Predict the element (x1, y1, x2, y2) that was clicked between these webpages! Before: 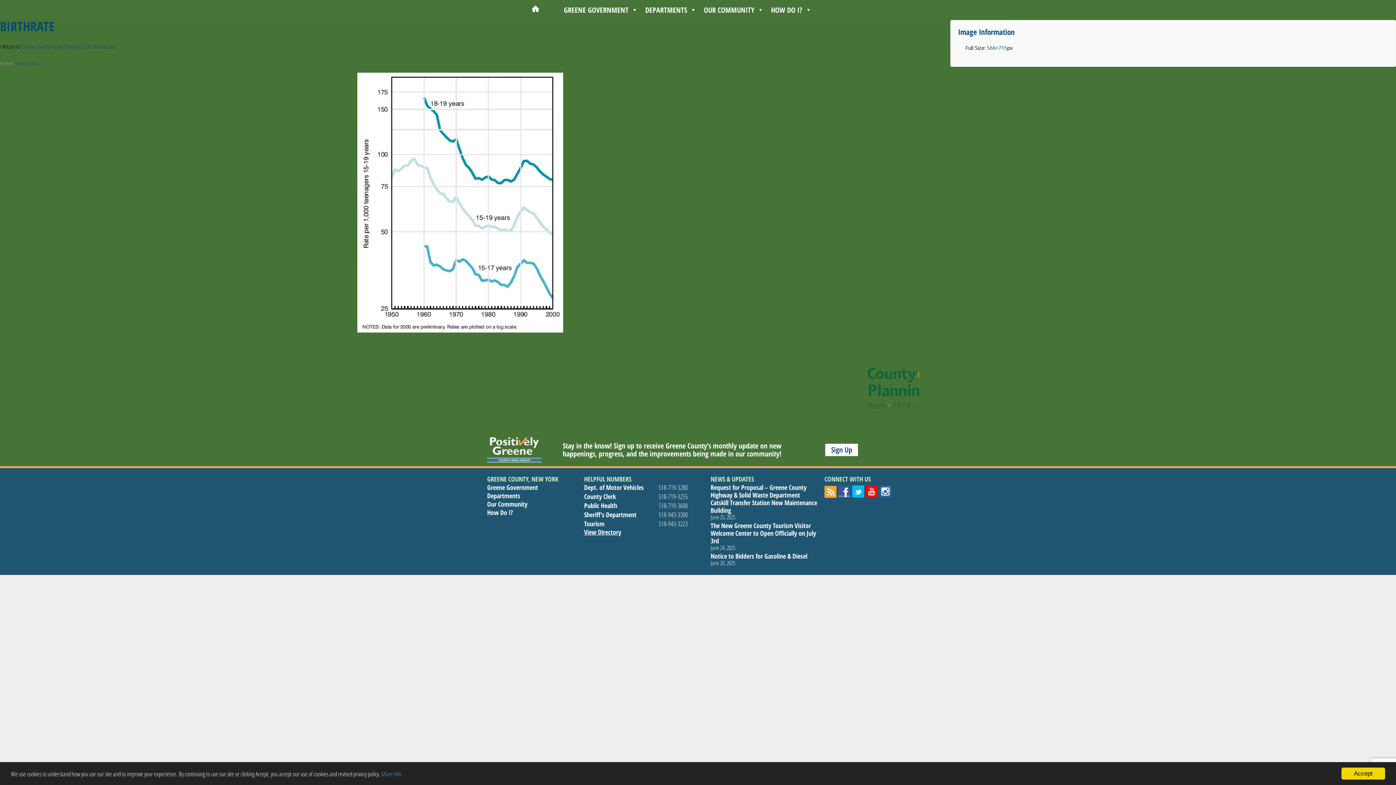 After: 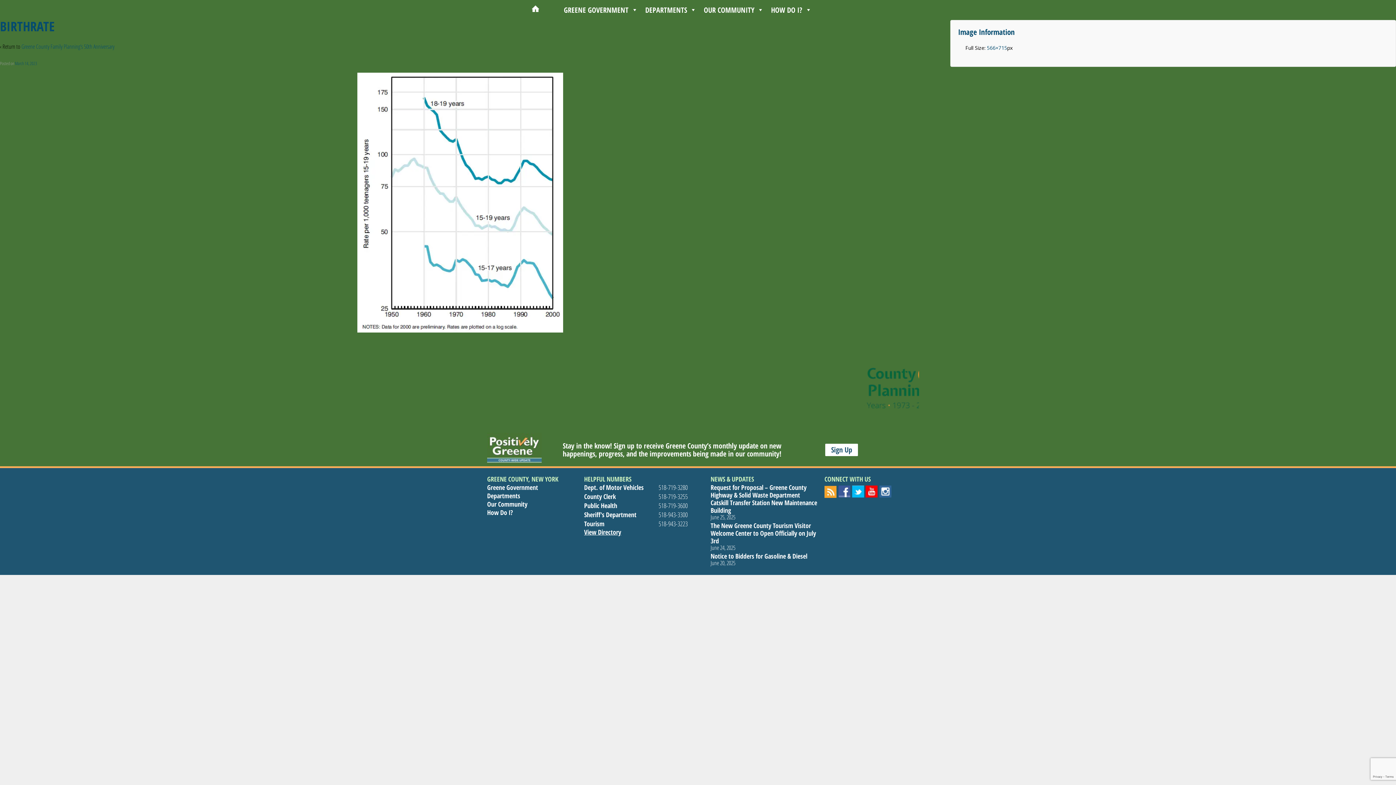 Action: bbox: (1341, 768, 1385, 780) label: Accept